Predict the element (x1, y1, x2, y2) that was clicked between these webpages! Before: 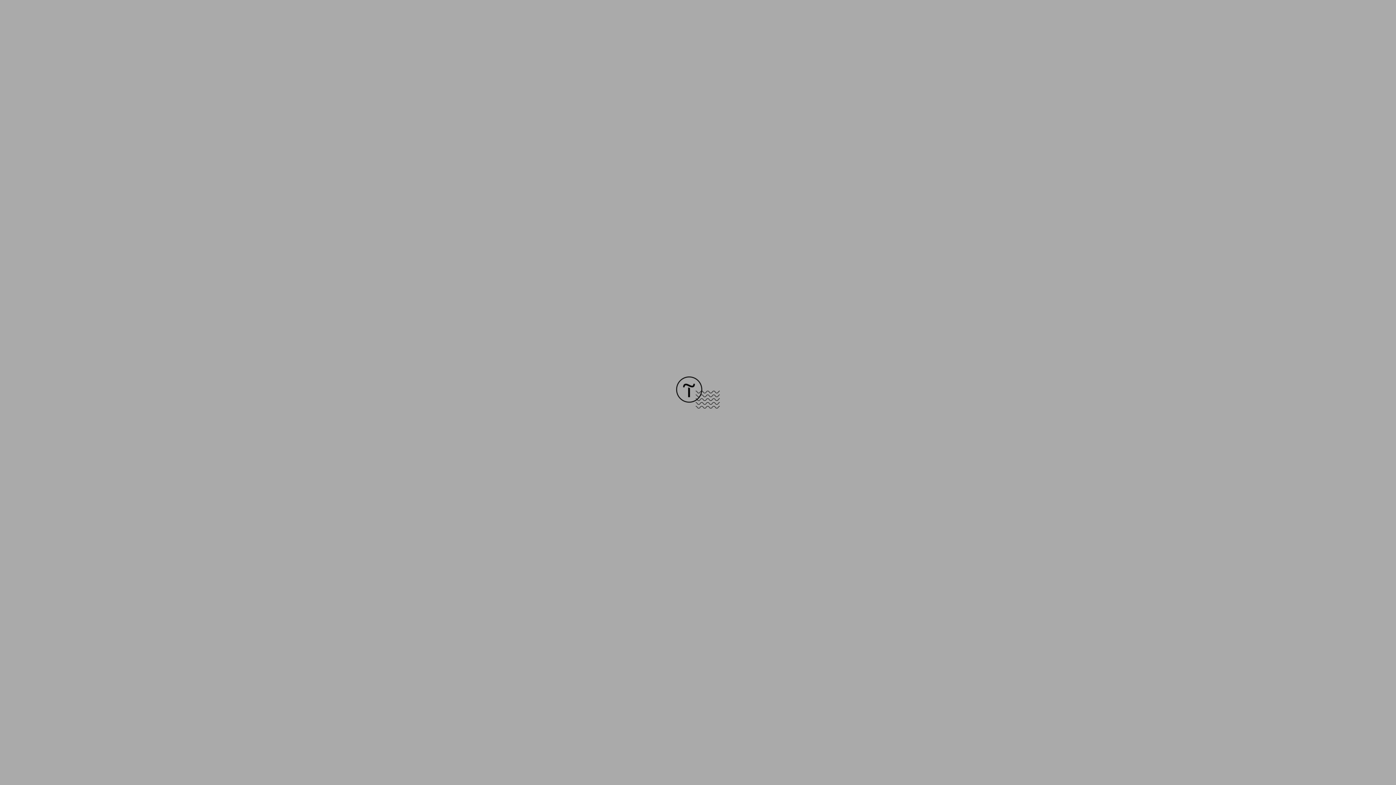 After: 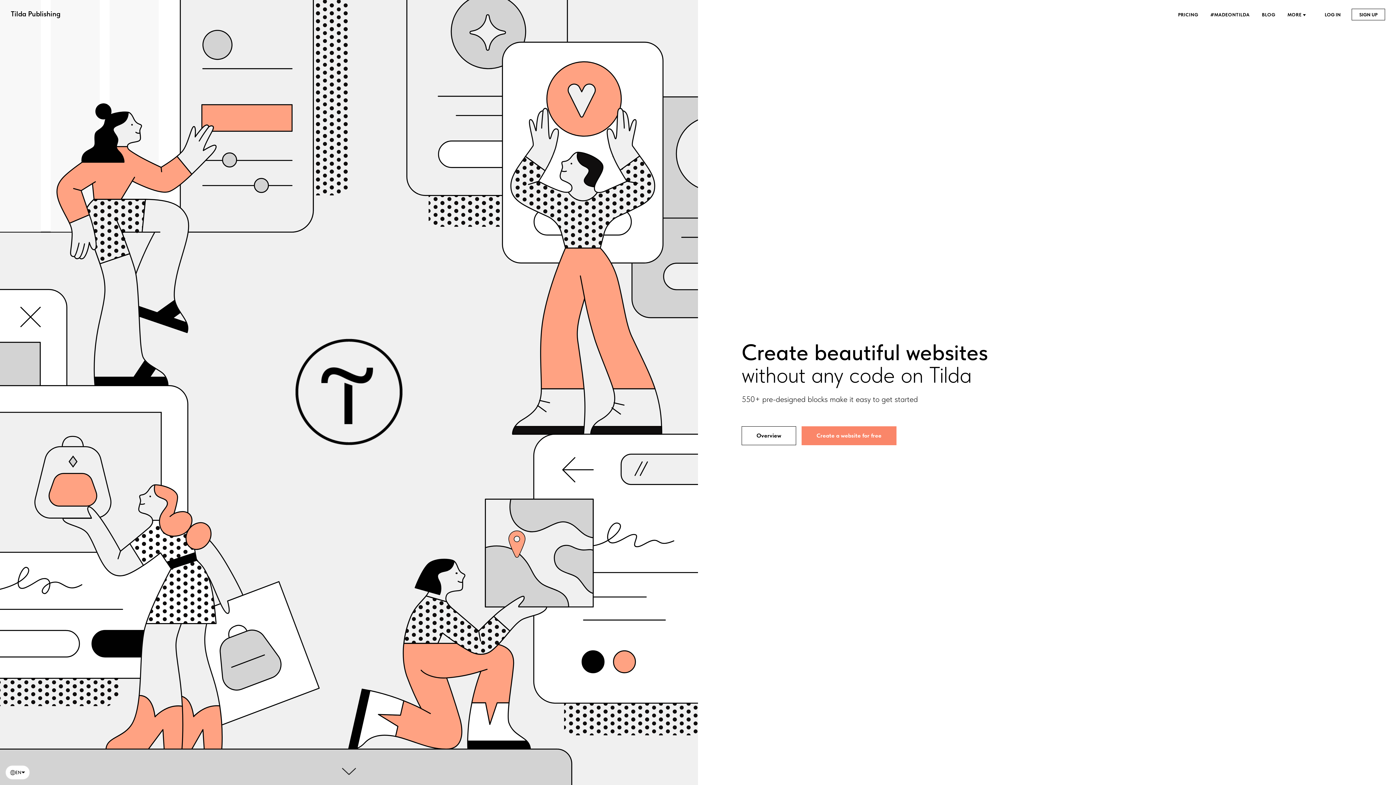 Action: bbox: (676, 403, 720, 409)